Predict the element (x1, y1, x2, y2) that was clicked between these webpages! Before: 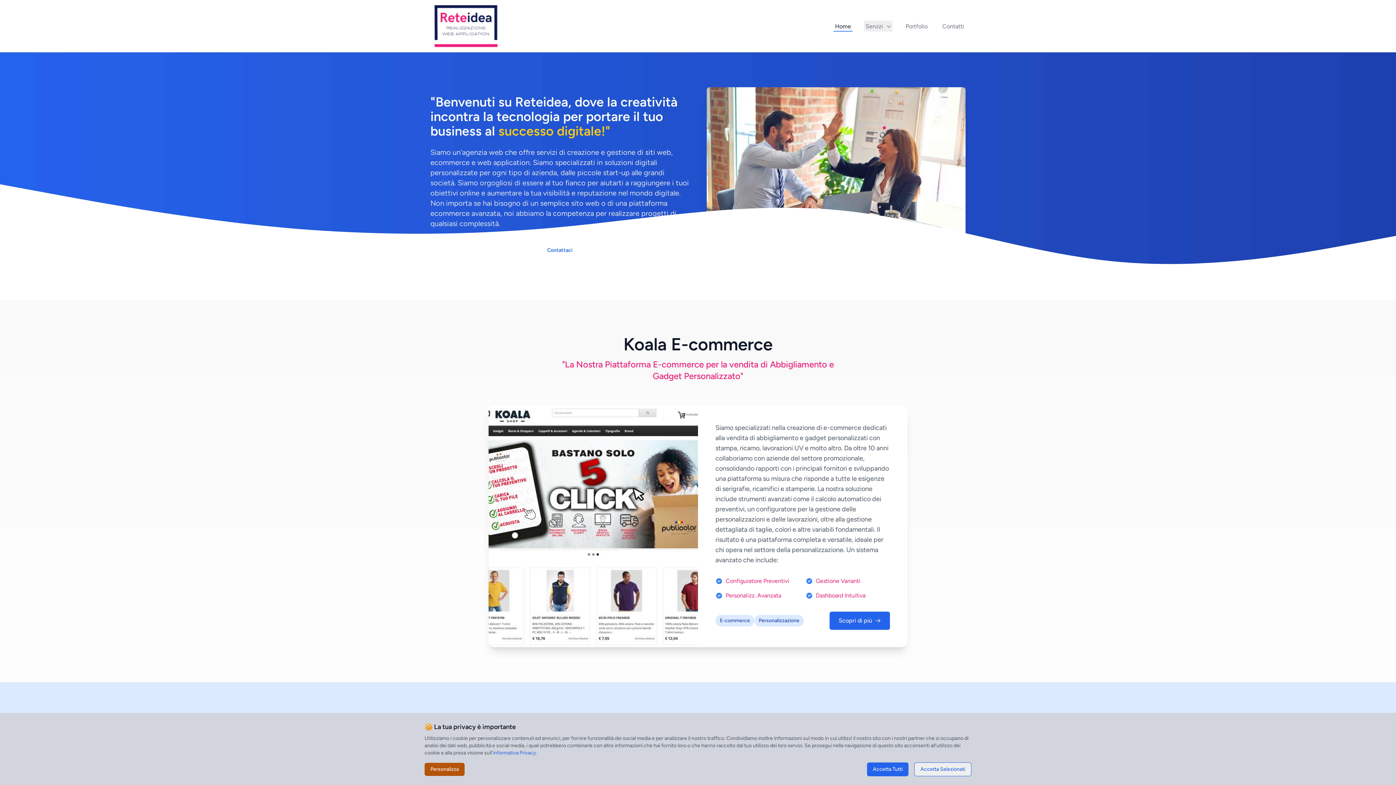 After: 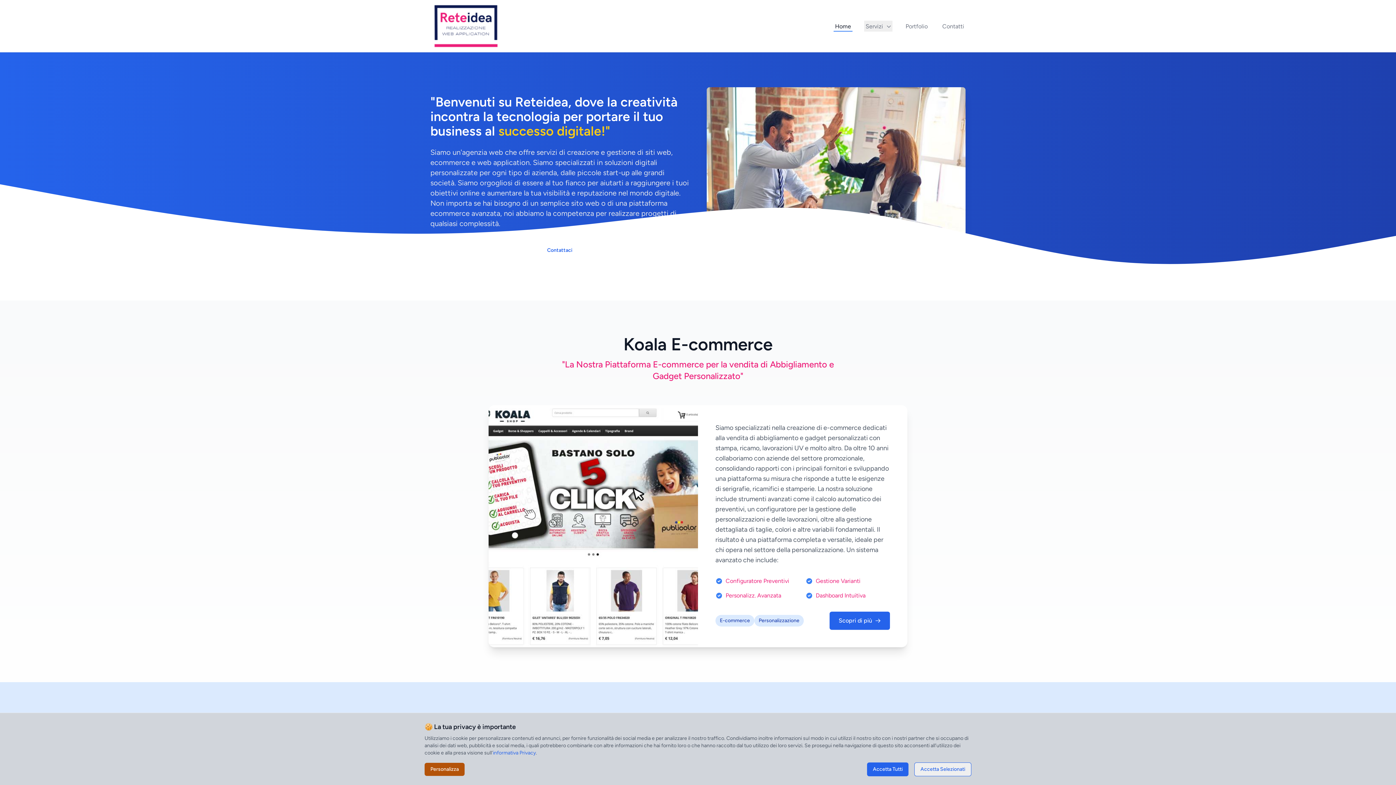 Action: bbox: (542, 243, 577, 257) label: Contattaci